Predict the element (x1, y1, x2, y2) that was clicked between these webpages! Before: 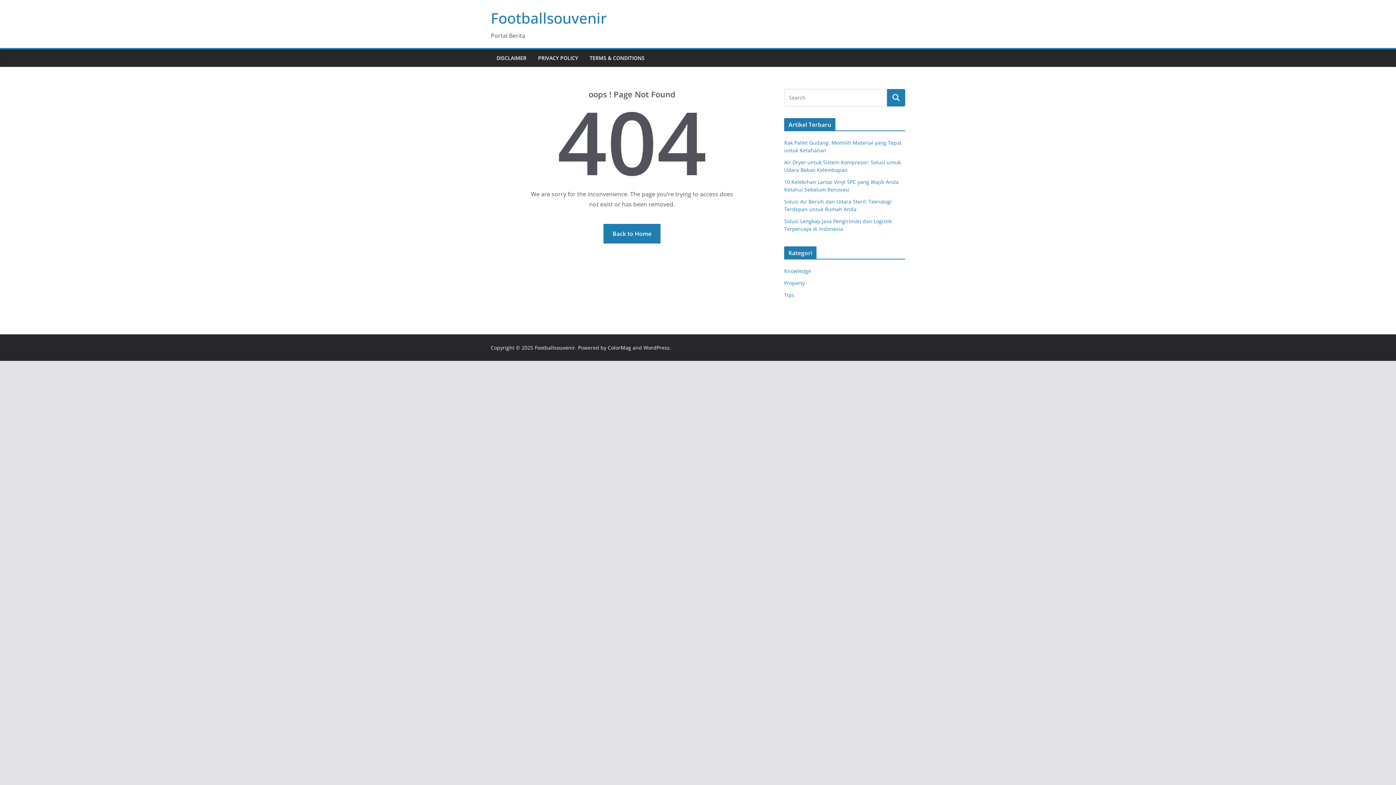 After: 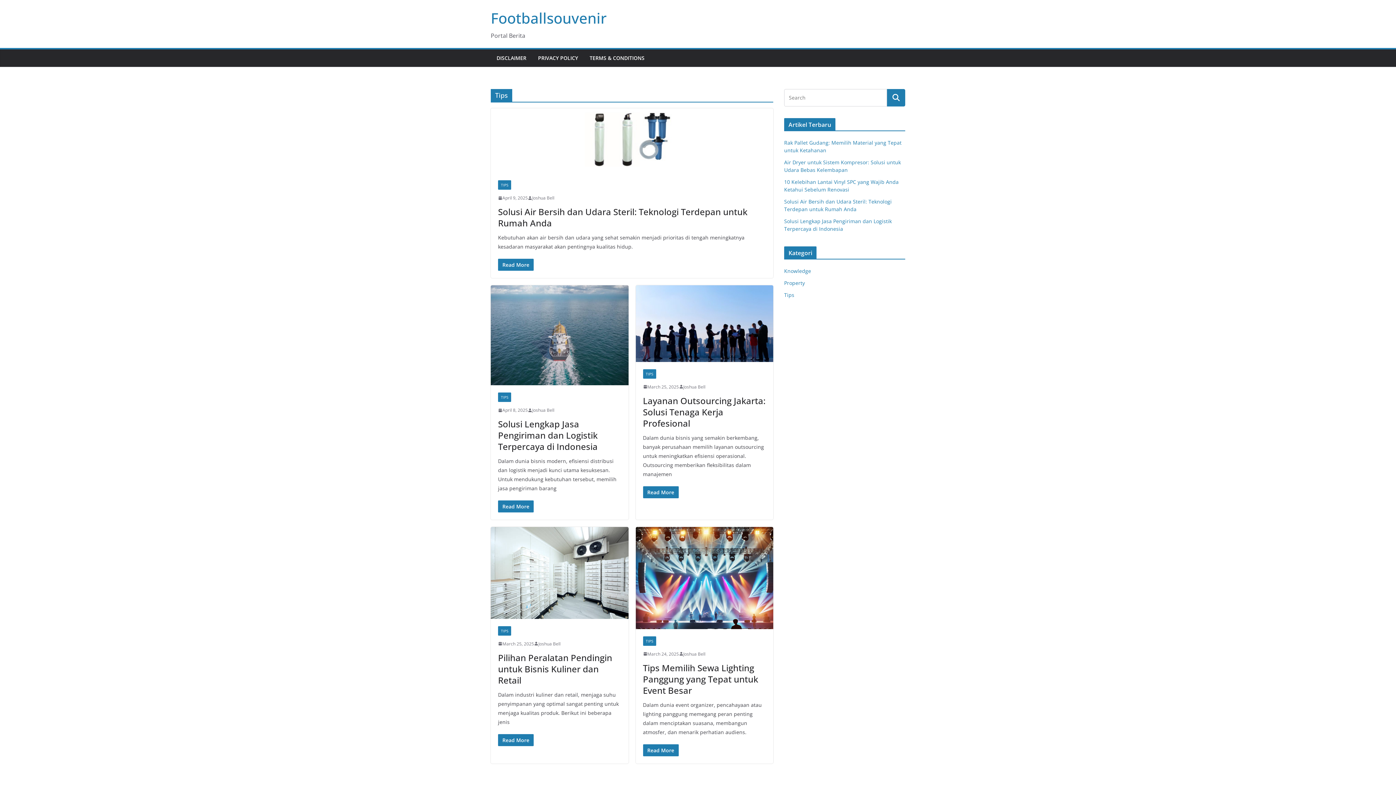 Action: label: Tips bbox: (784, 291, 794, 298)